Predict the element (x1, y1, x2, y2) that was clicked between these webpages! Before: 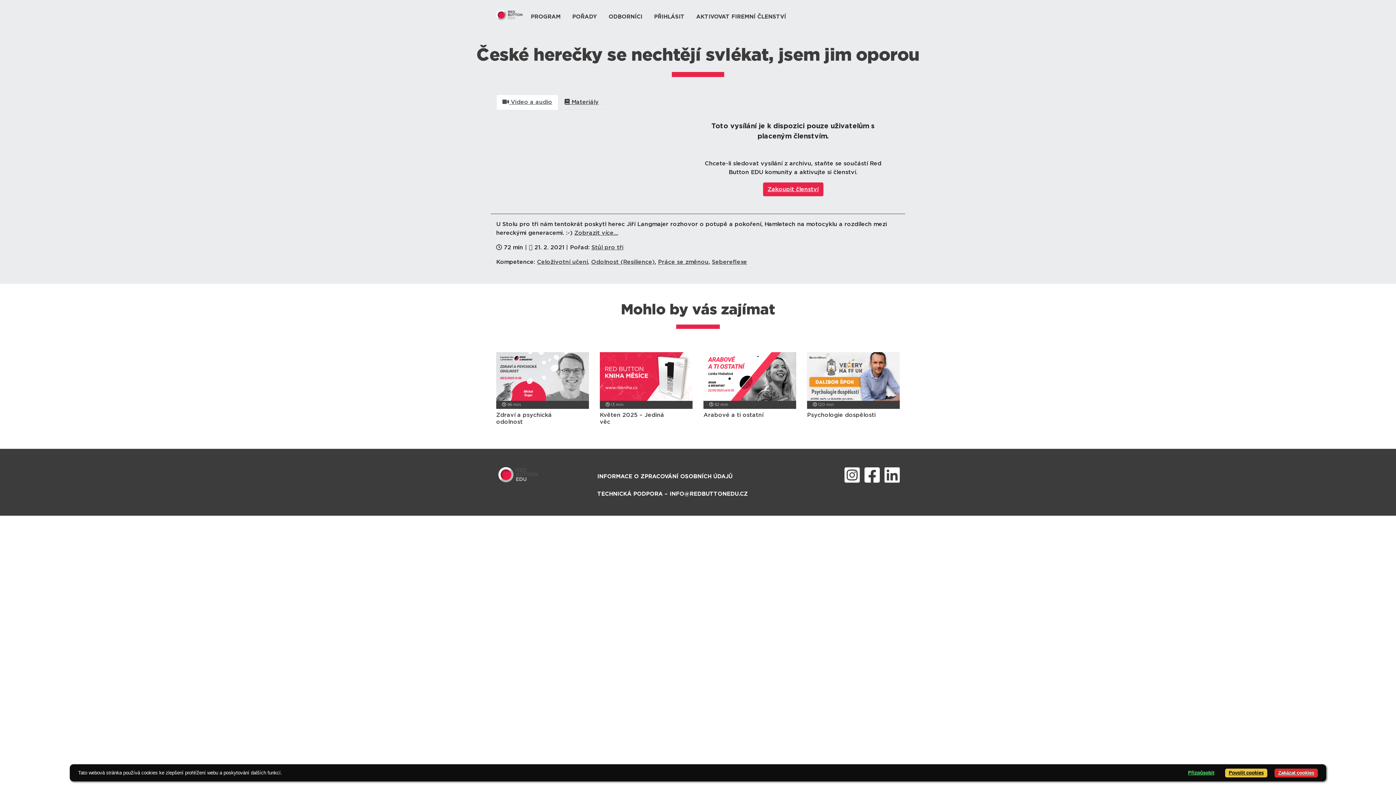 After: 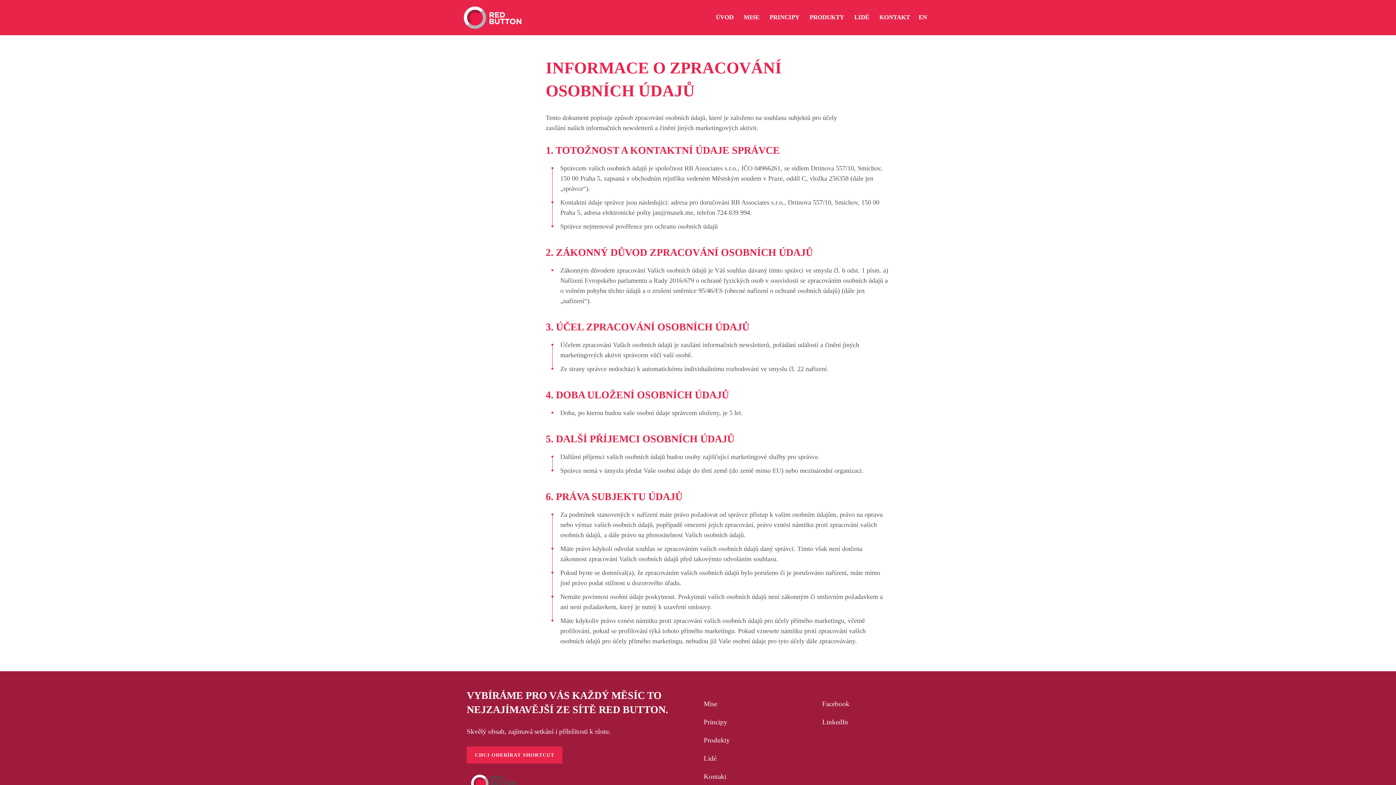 Action: label: INFORMACE O ZPRACOVÁNÍ OSOBNÍCH ÚDAJŮ bbox: (597, 474, 732, 479)